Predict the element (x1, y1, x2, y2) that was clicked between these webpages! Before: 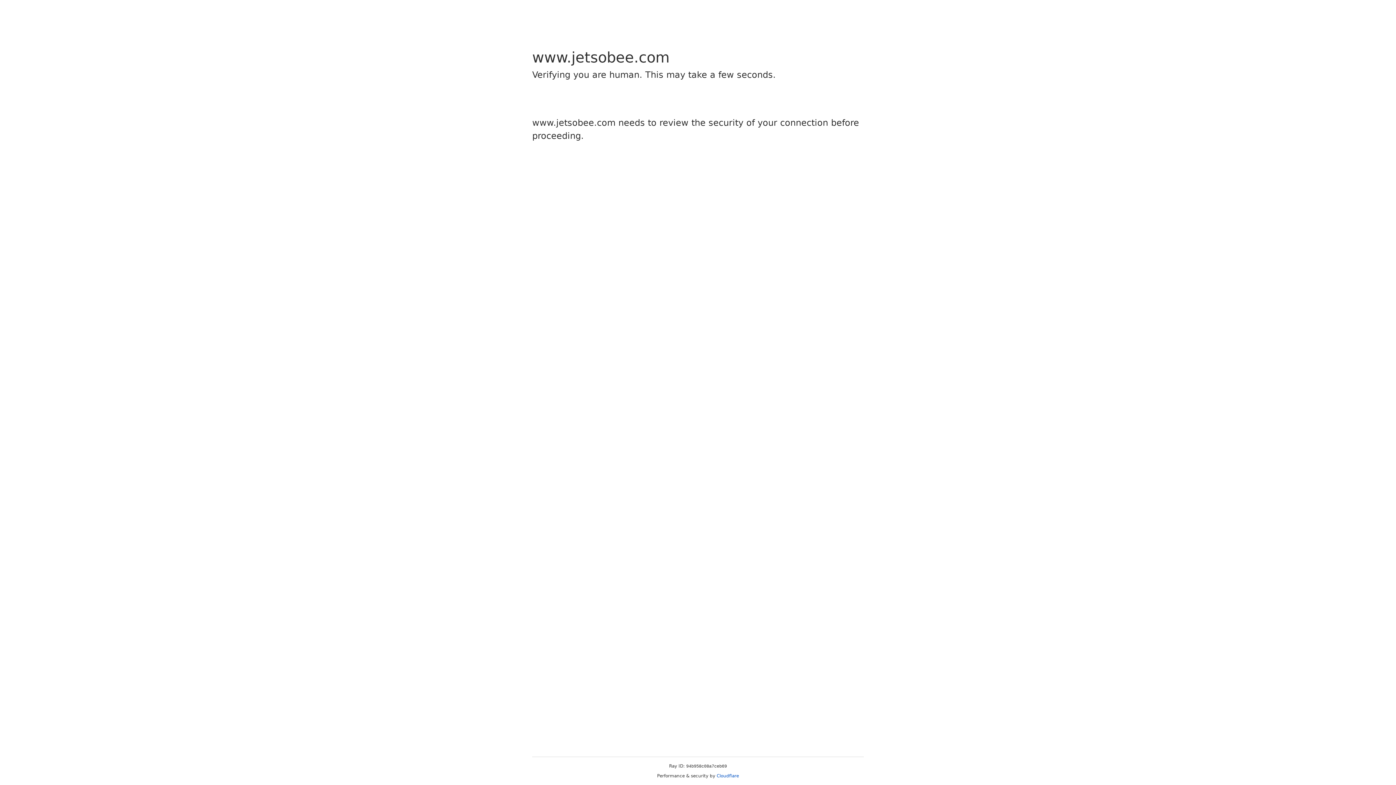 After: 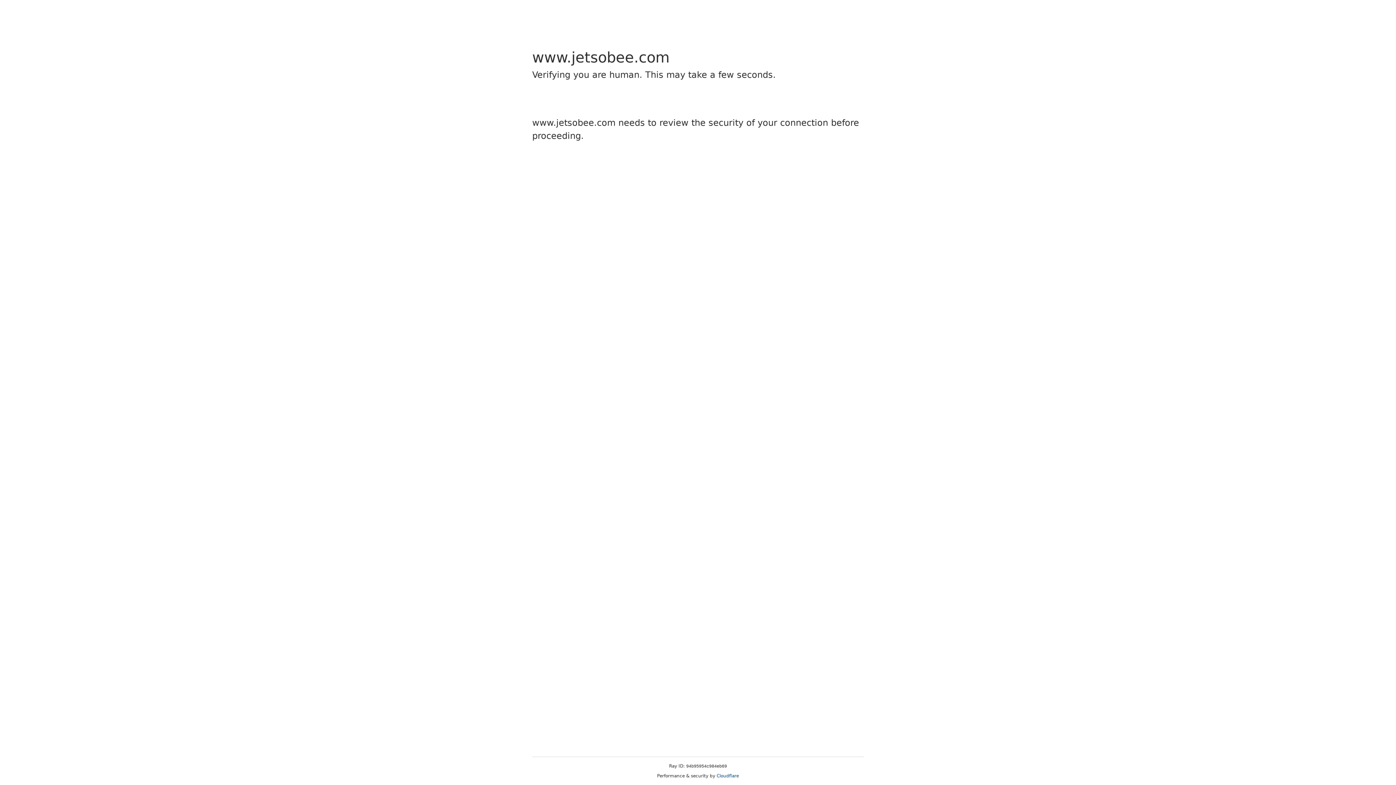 Action: label: Cloudflare bbox: (716, 773, 739, 778)